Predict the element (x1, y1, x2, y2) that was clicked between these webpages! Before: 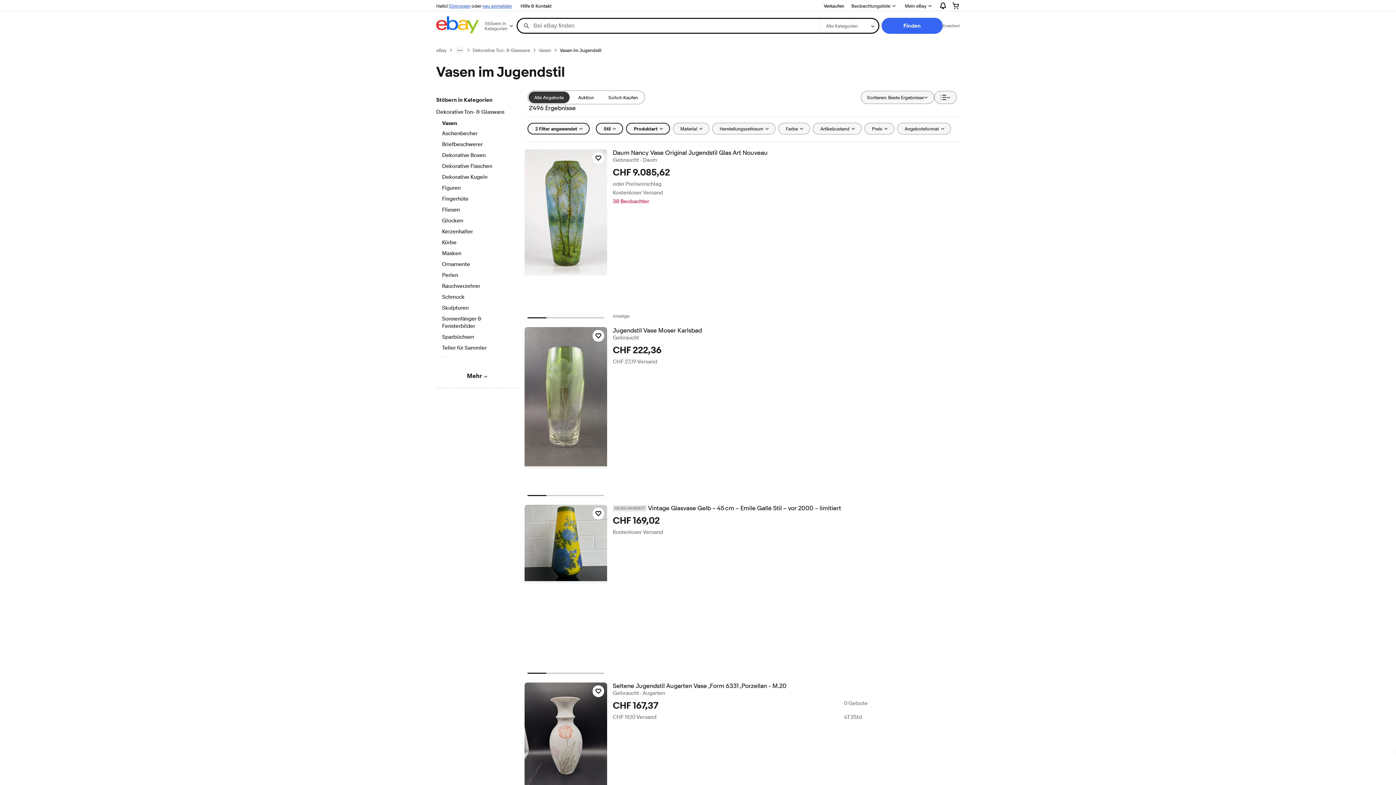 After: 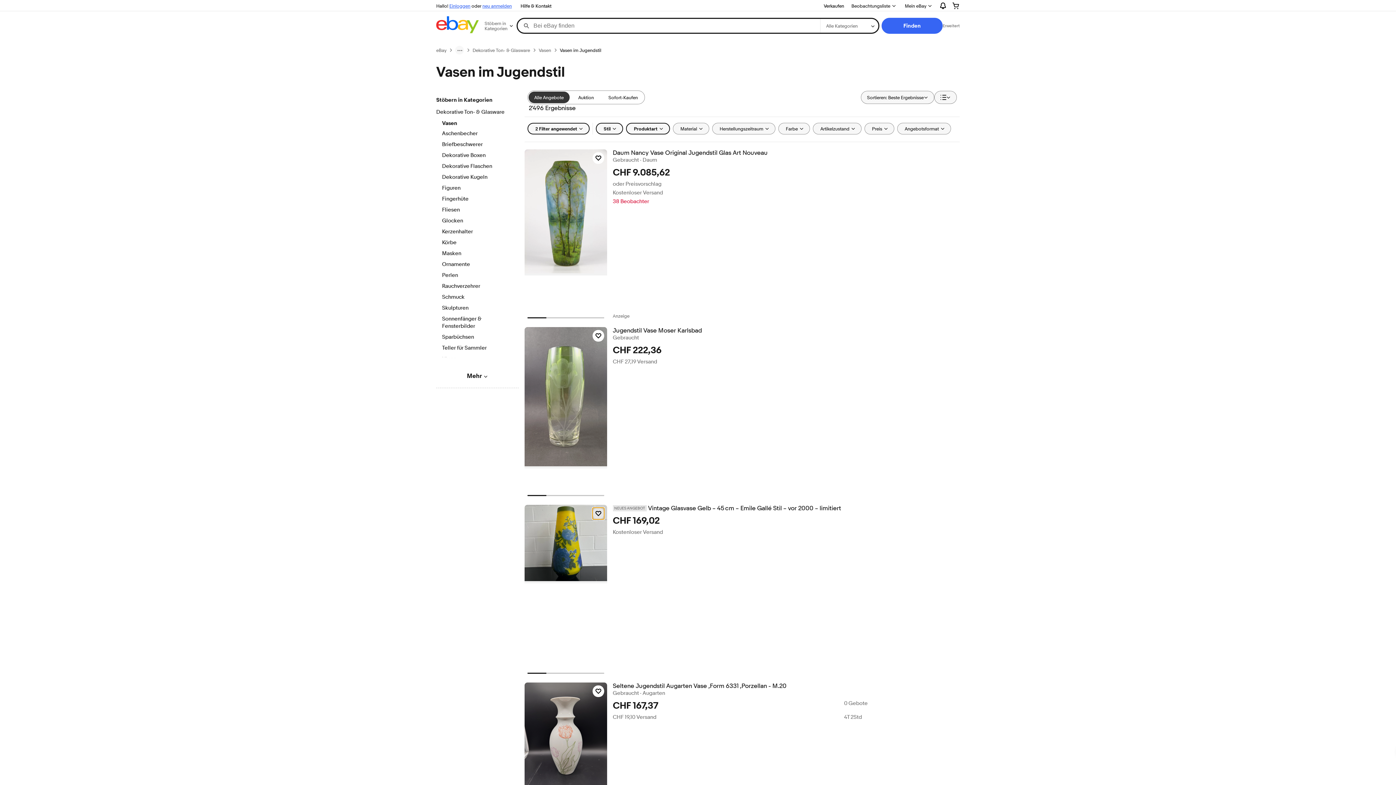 Action: label: Artikel zum Beobachten klicken - Vintage Glasvase Gelb – 45 cm – Emile Gallé Stil – vor 2000 – limitiert bbox: (592, 508, 604, 519)